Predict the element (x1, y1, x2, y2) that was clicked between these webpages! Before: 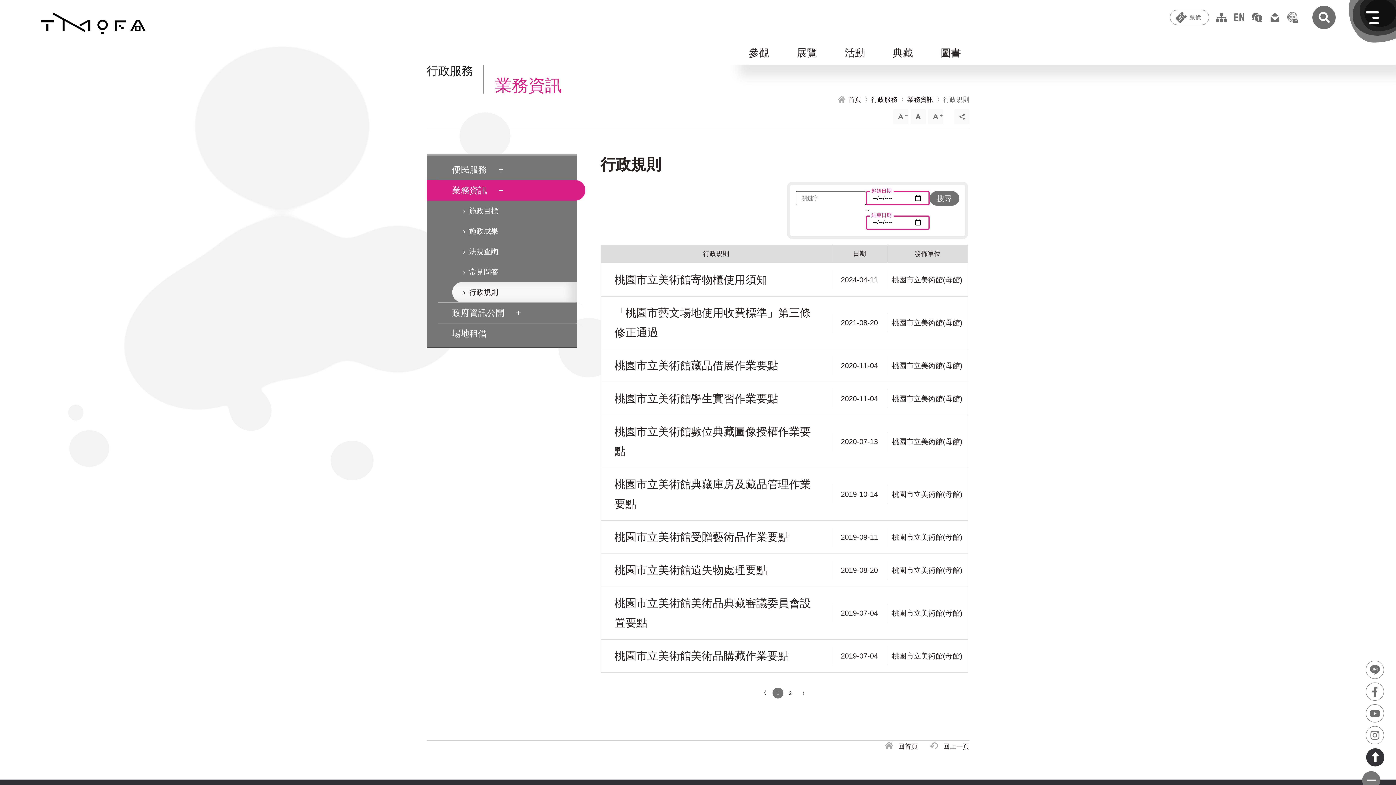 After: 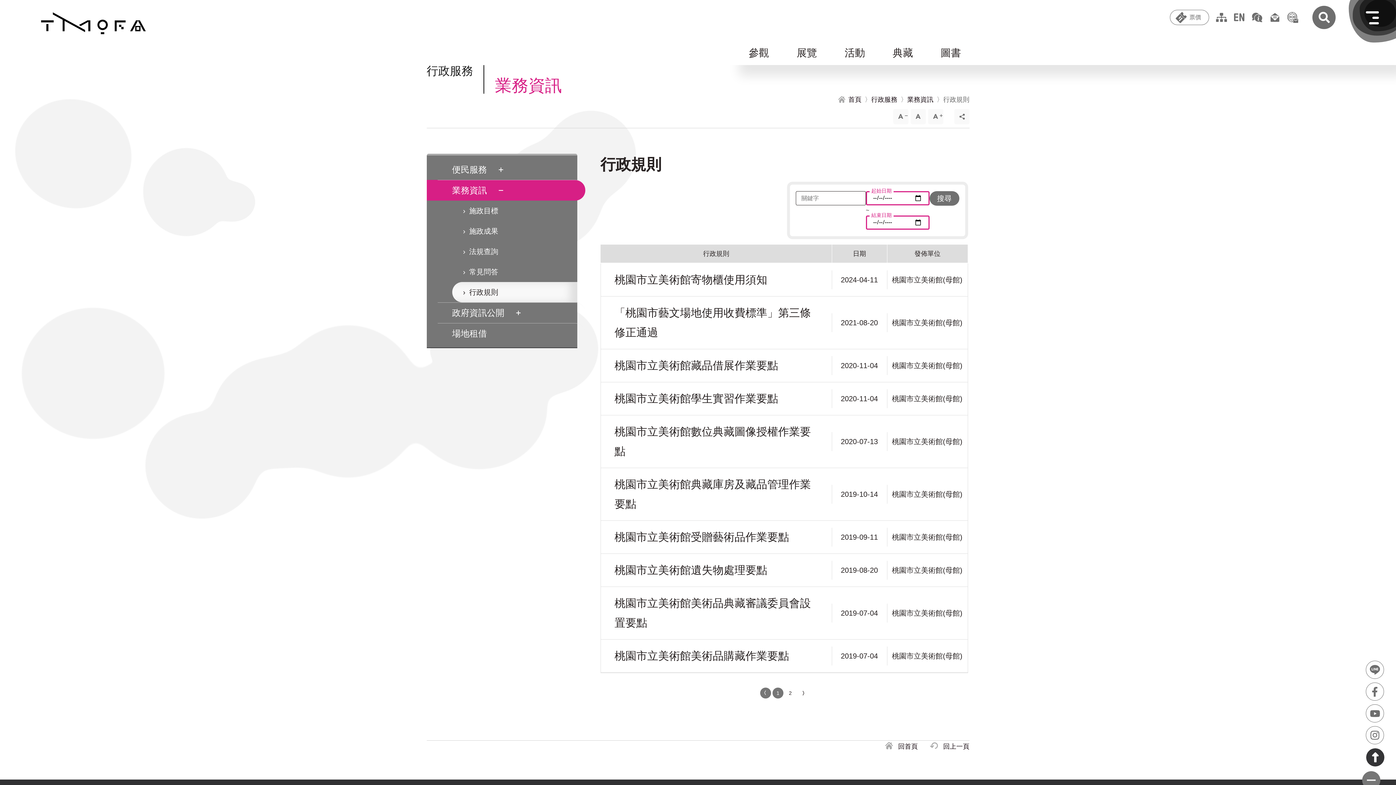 Action: label: 上一頁 bbox: (760, 687, 771, 698)